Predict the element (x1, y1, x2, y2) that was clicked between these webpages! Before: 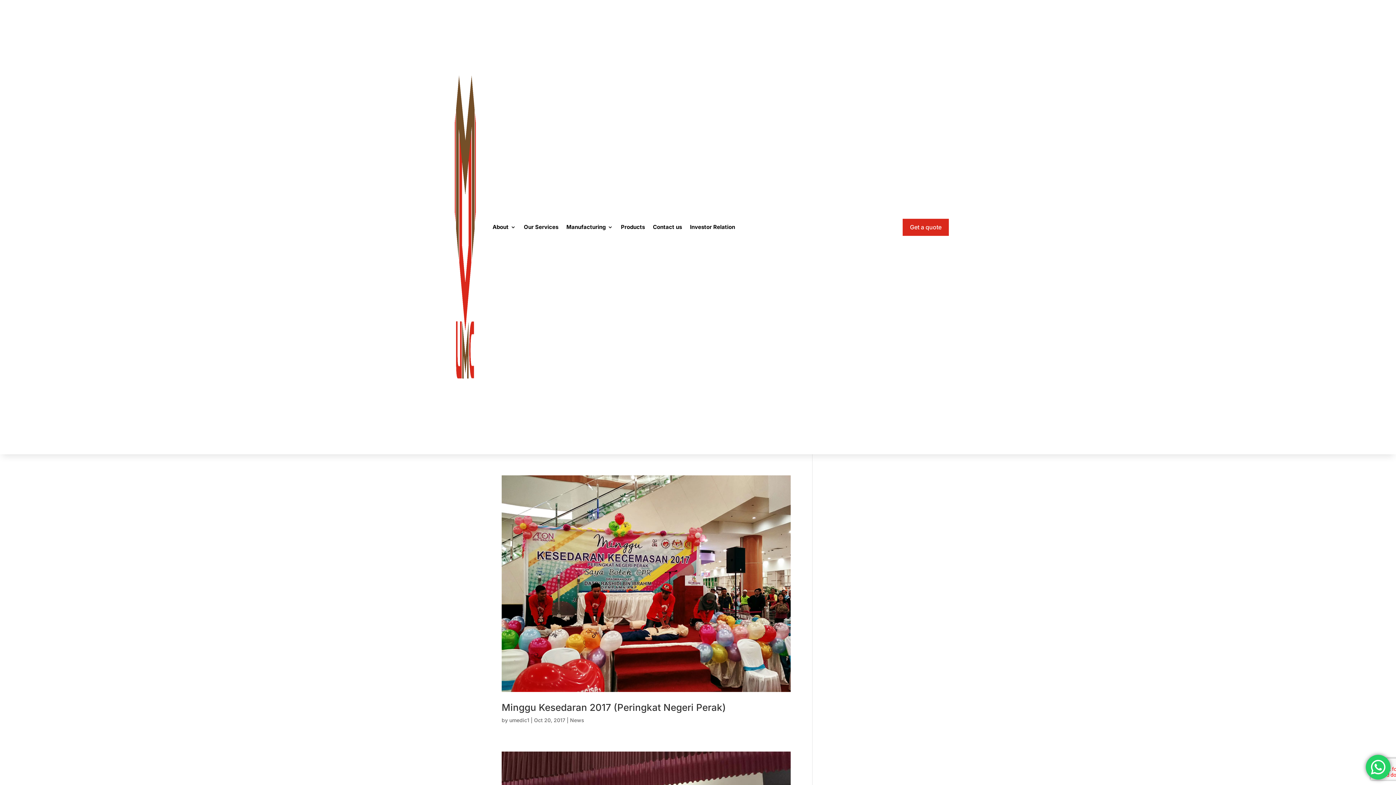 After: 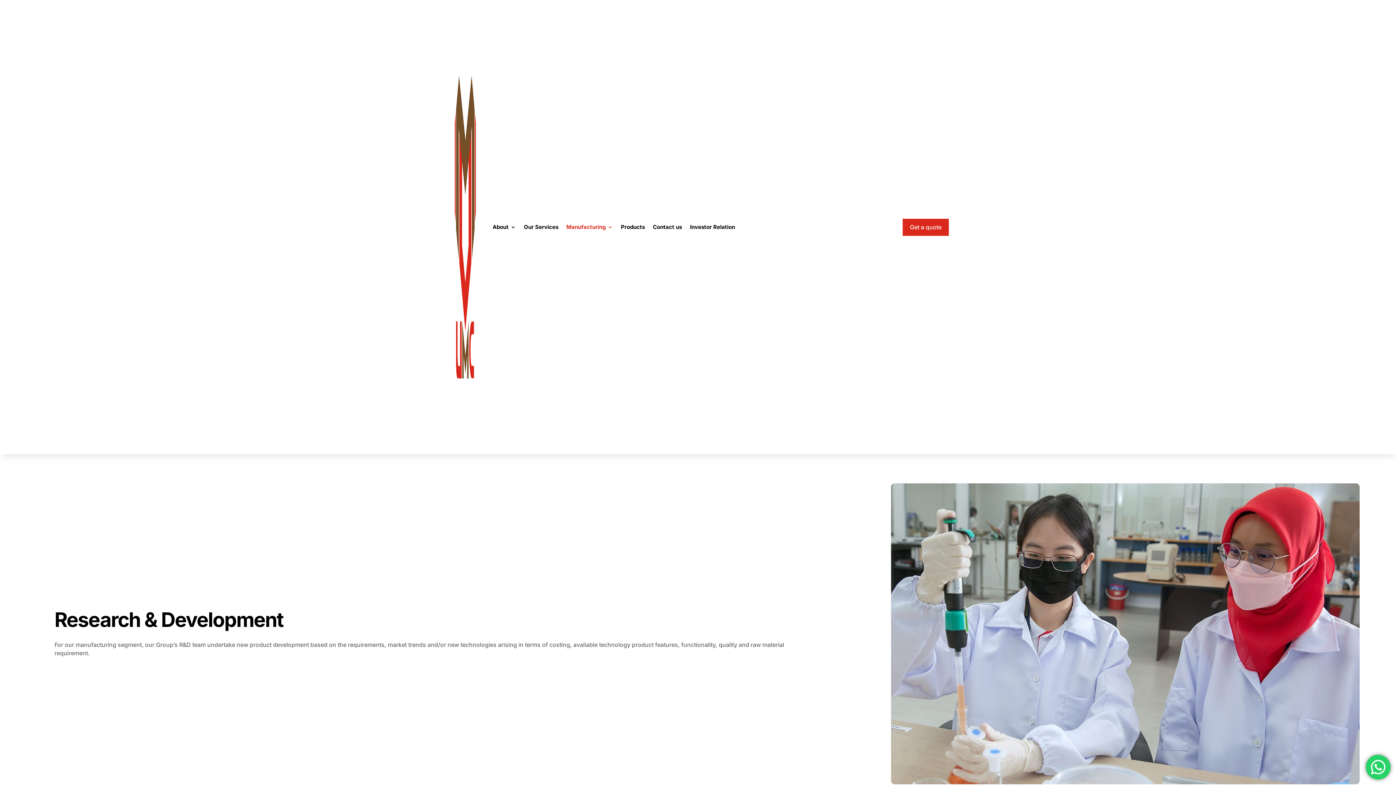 Action: bbox: (566, 0, 613, 454) label: Manufacturing